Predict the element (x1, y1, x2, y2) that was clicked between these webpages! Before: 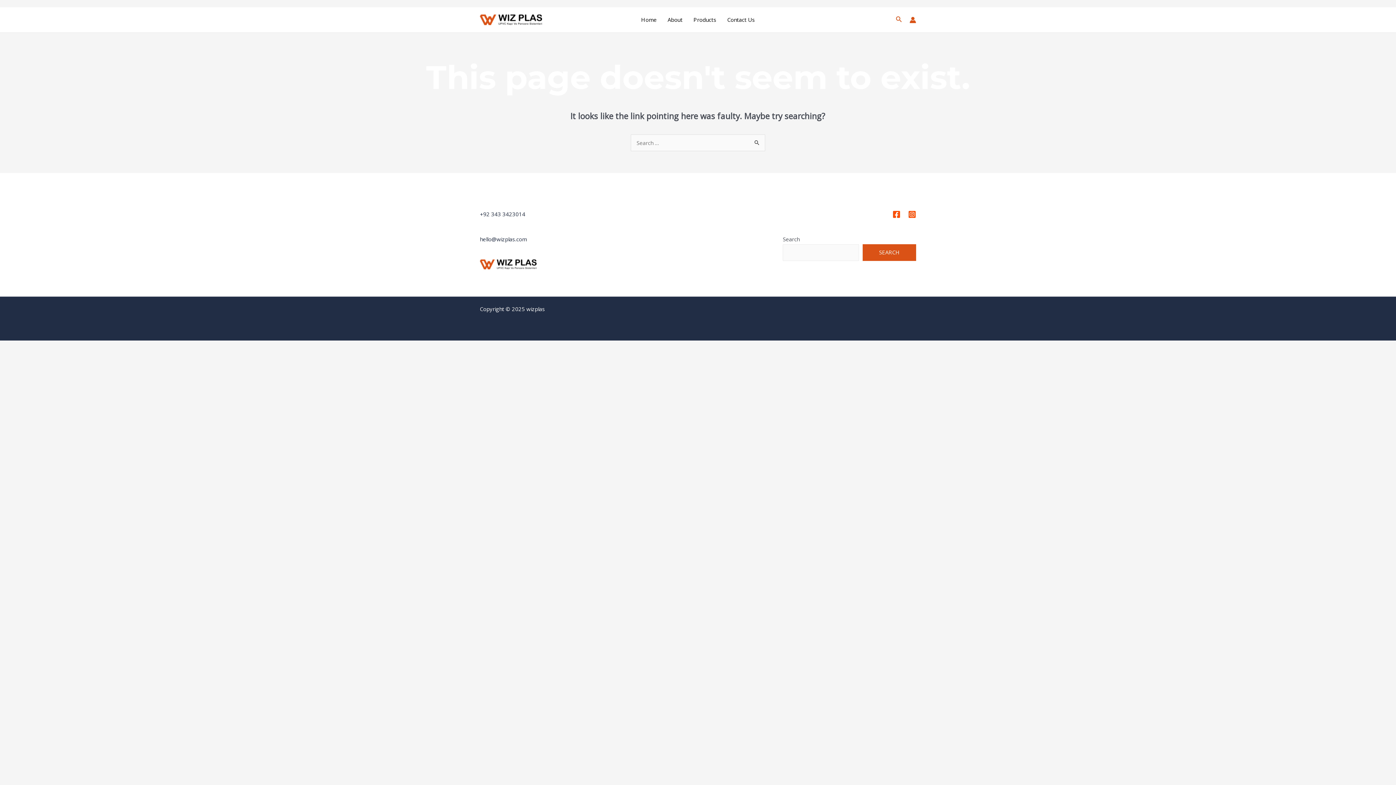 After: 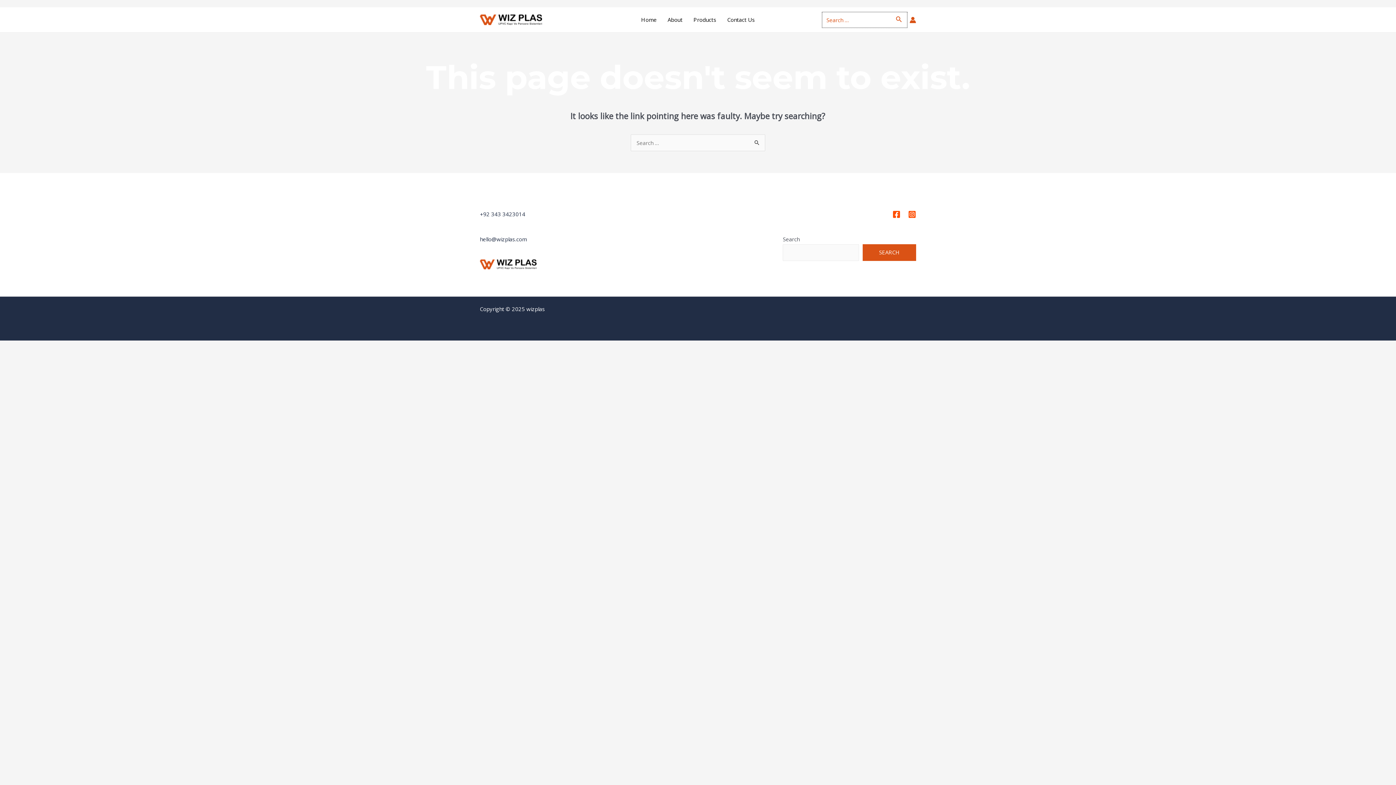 Action: bbox: (895, 15, 902, 24) label: Search icon link